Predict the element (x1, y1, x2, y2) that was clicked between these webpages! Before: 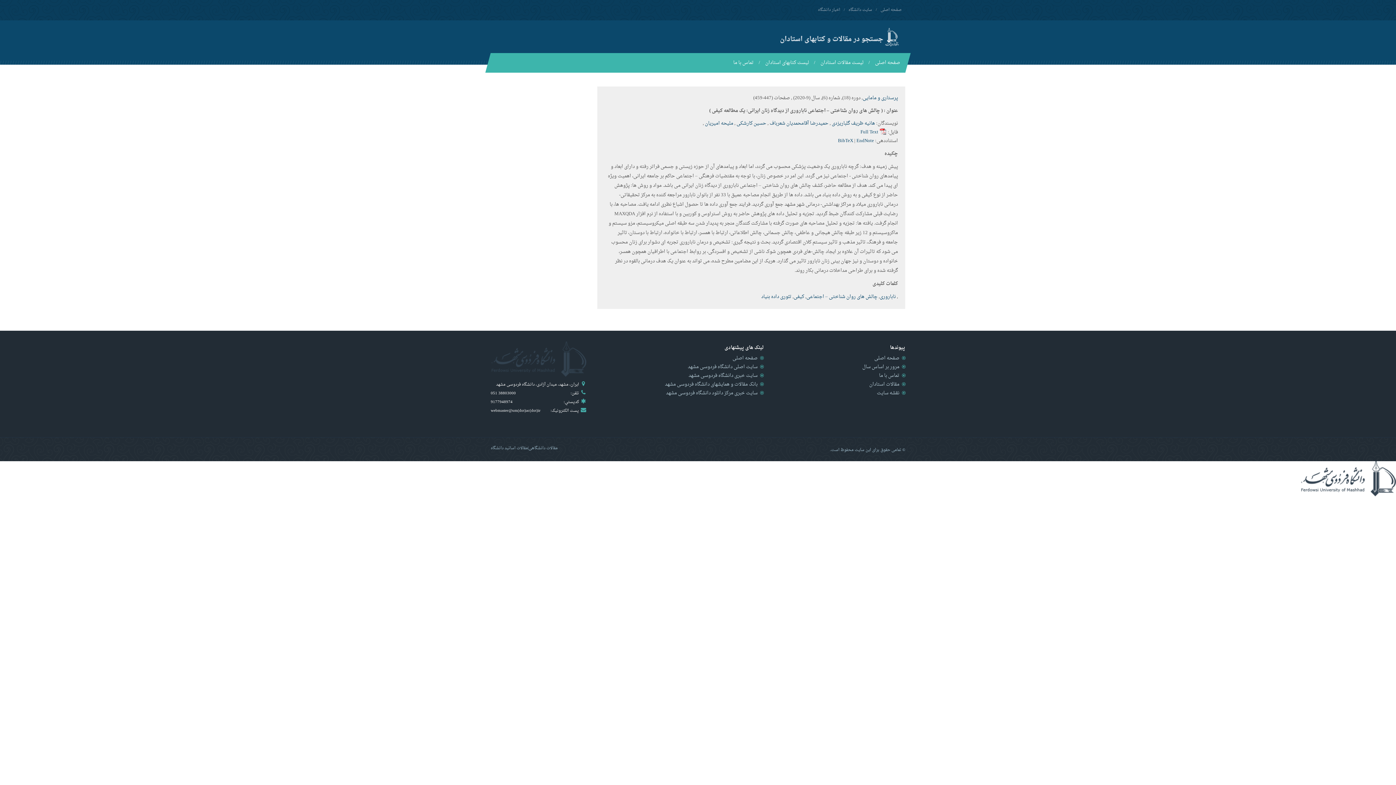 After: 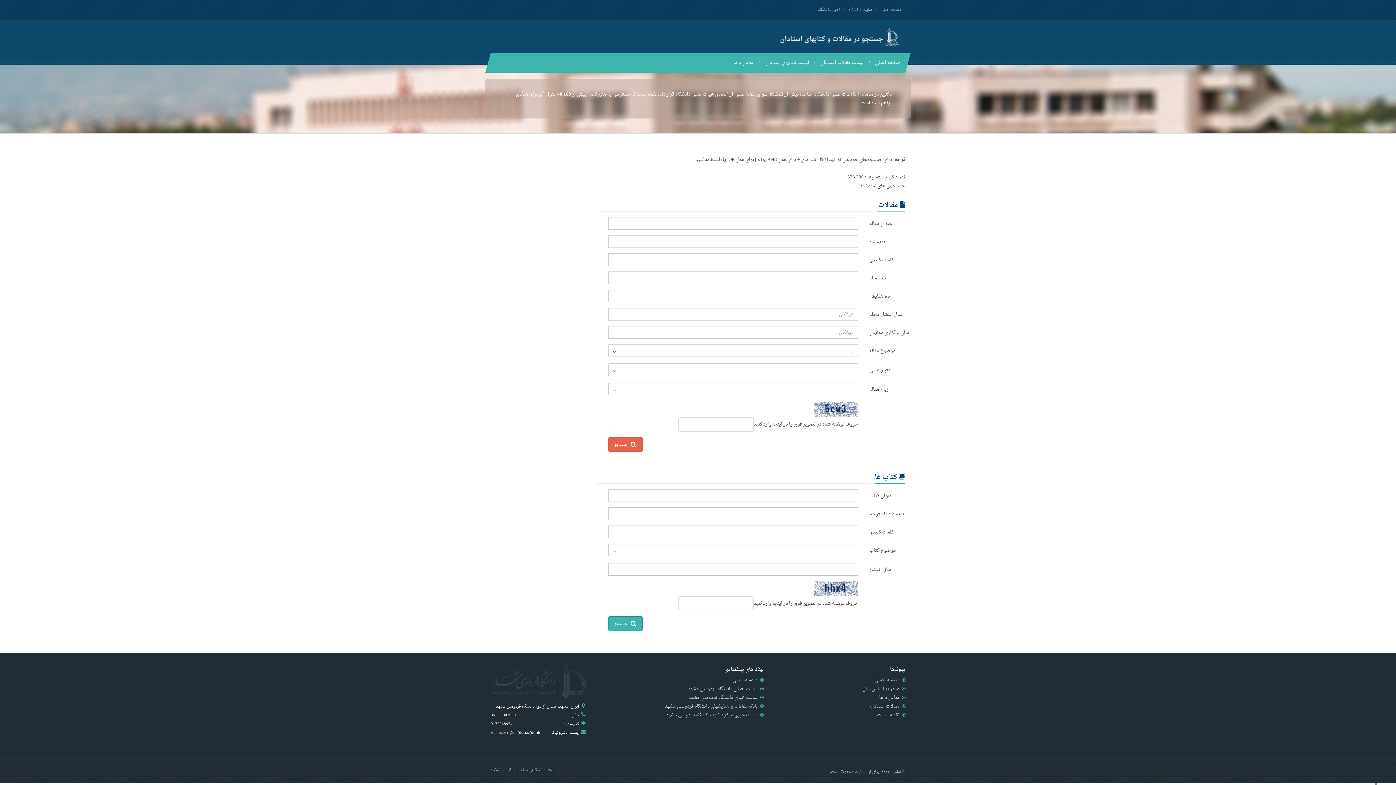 Action: label: مقالات اساتید دانشگاه bbox: (490, 444, 528, 452)